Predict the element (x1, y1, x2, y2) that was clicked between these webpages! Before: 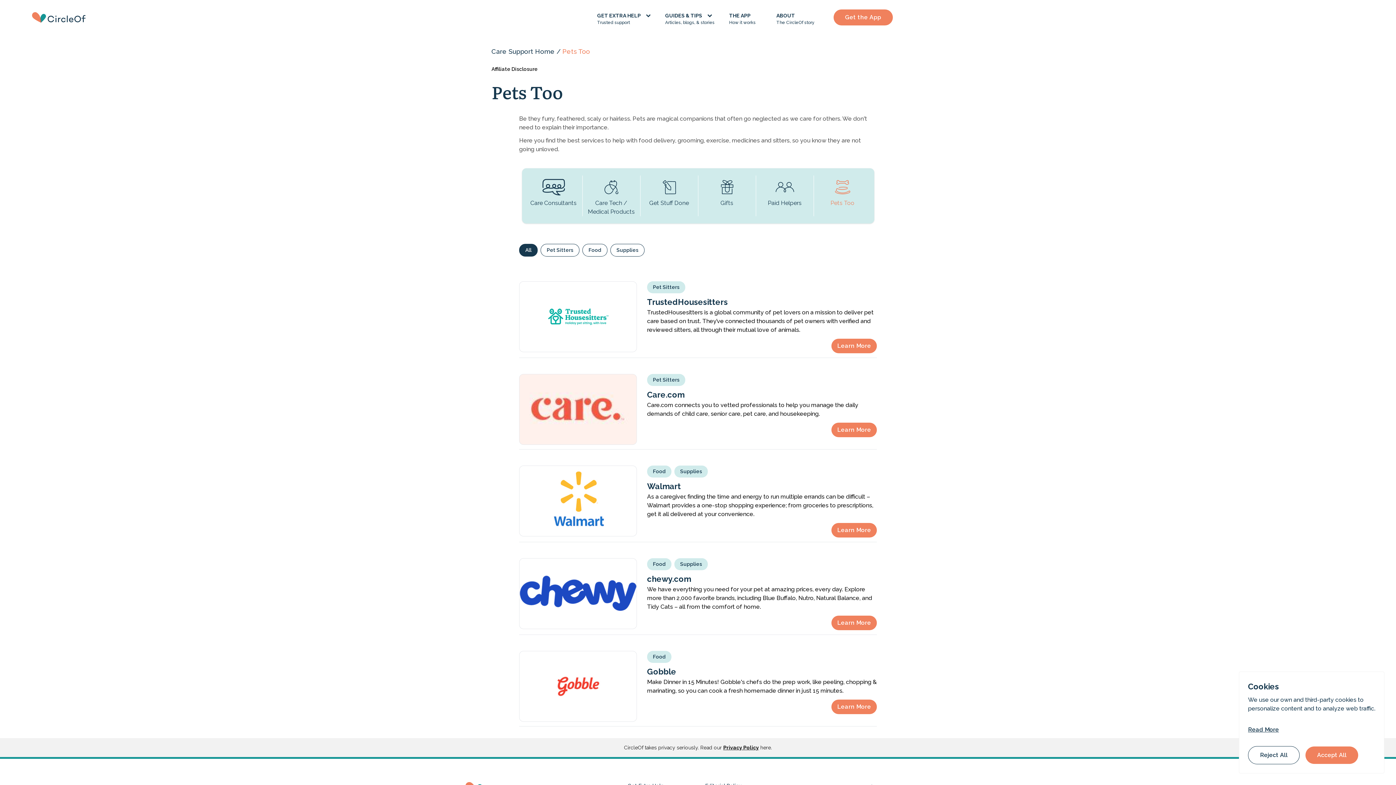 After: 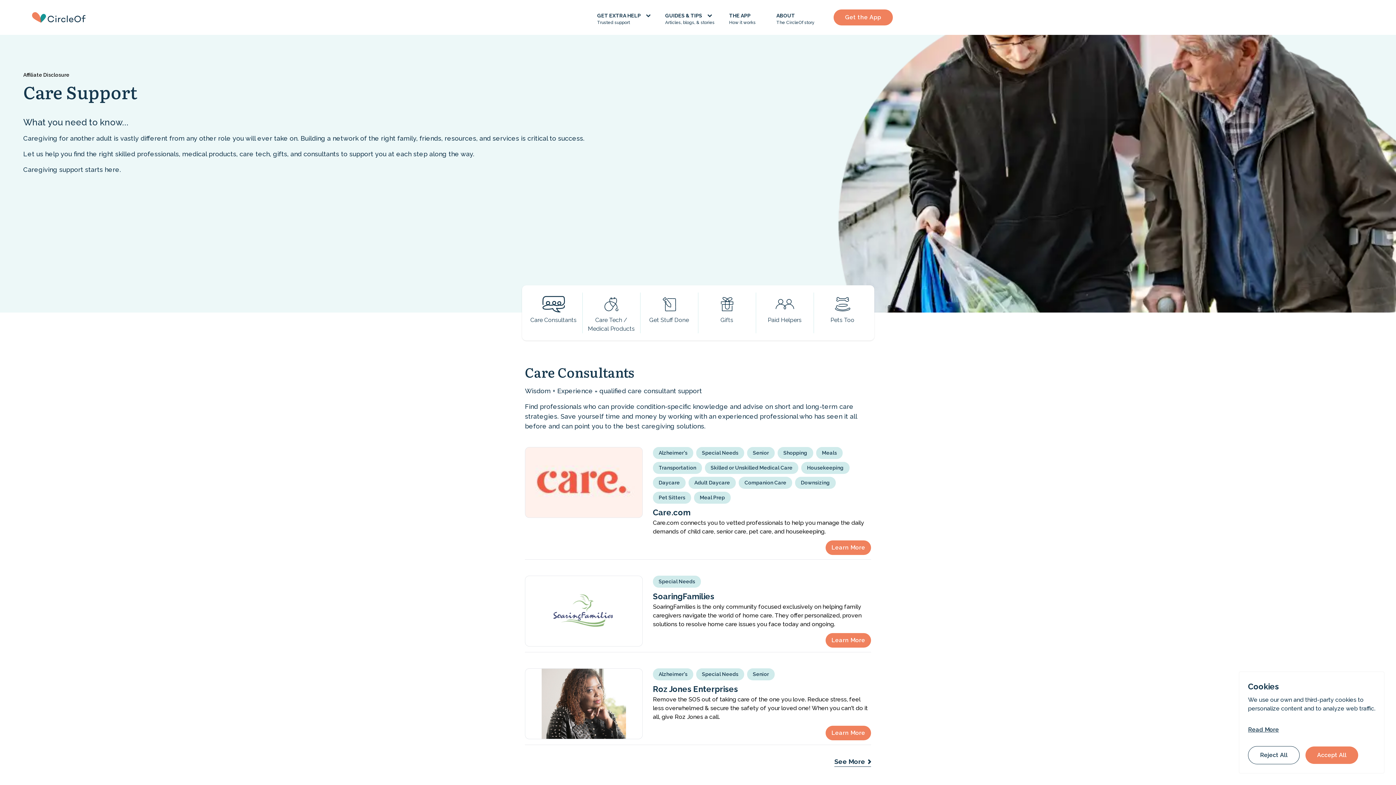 Action: label: GET EXTRA HELP
Trusted support bbox: (594, 0, 662, 34)